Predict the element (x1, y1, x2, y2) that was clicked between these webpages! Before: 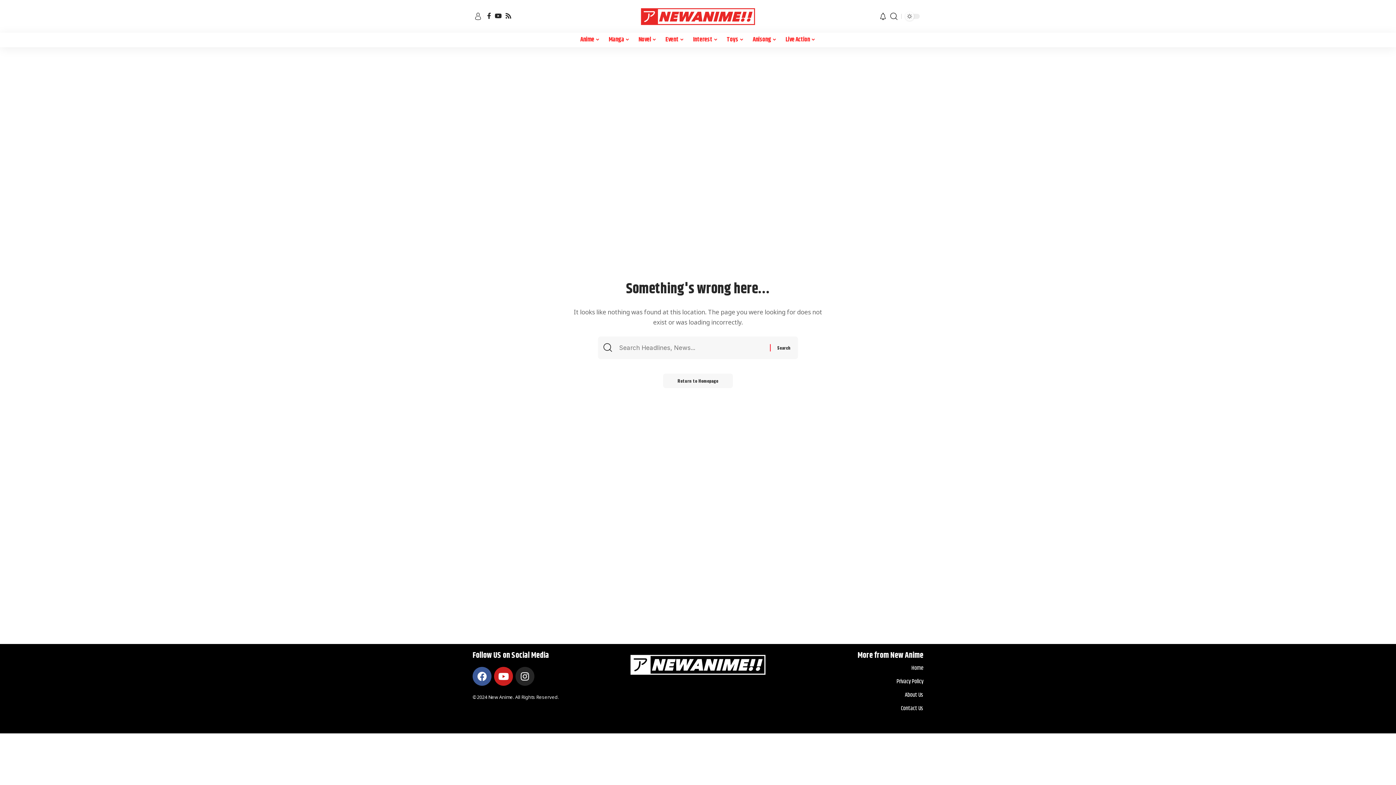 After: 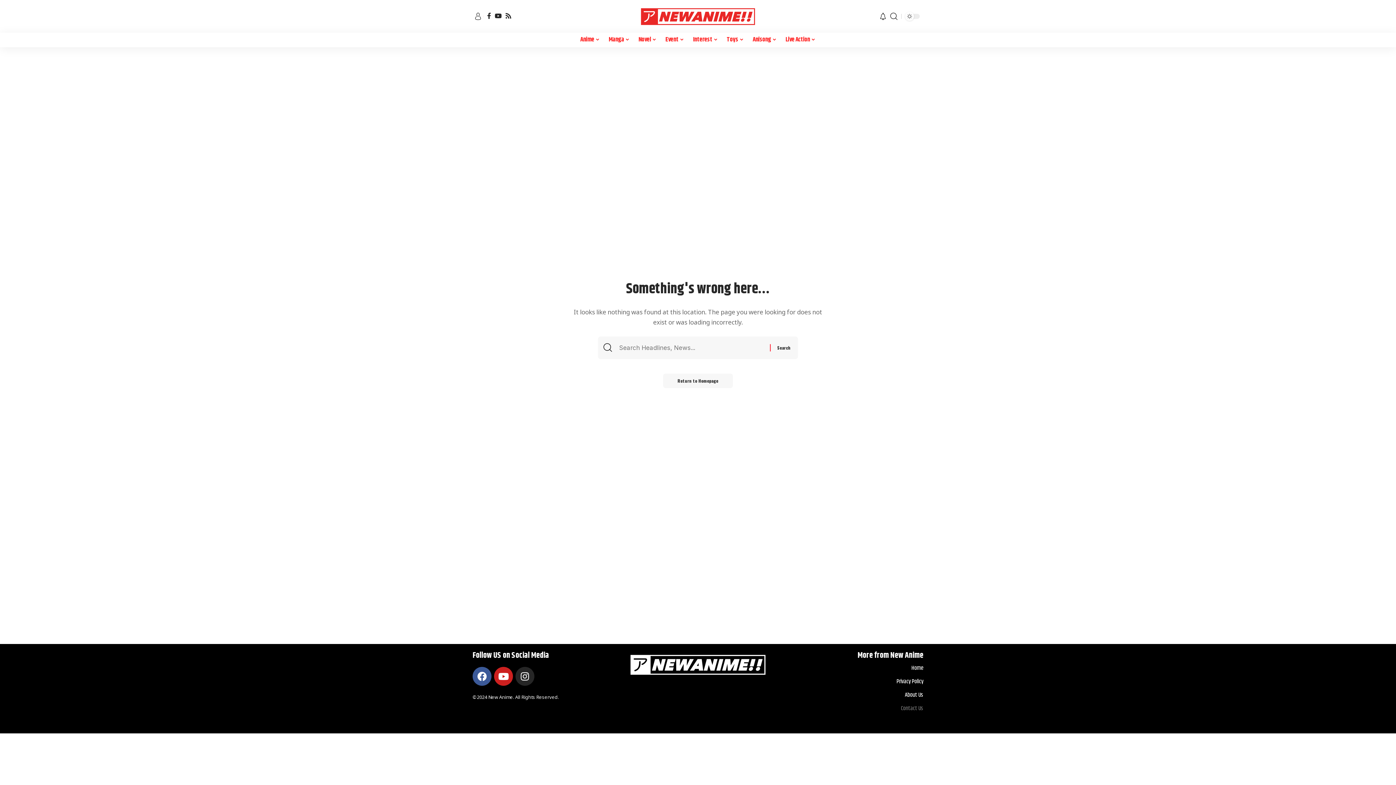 Action: label: Contact Us bbox: (783, 702, 923, 715)